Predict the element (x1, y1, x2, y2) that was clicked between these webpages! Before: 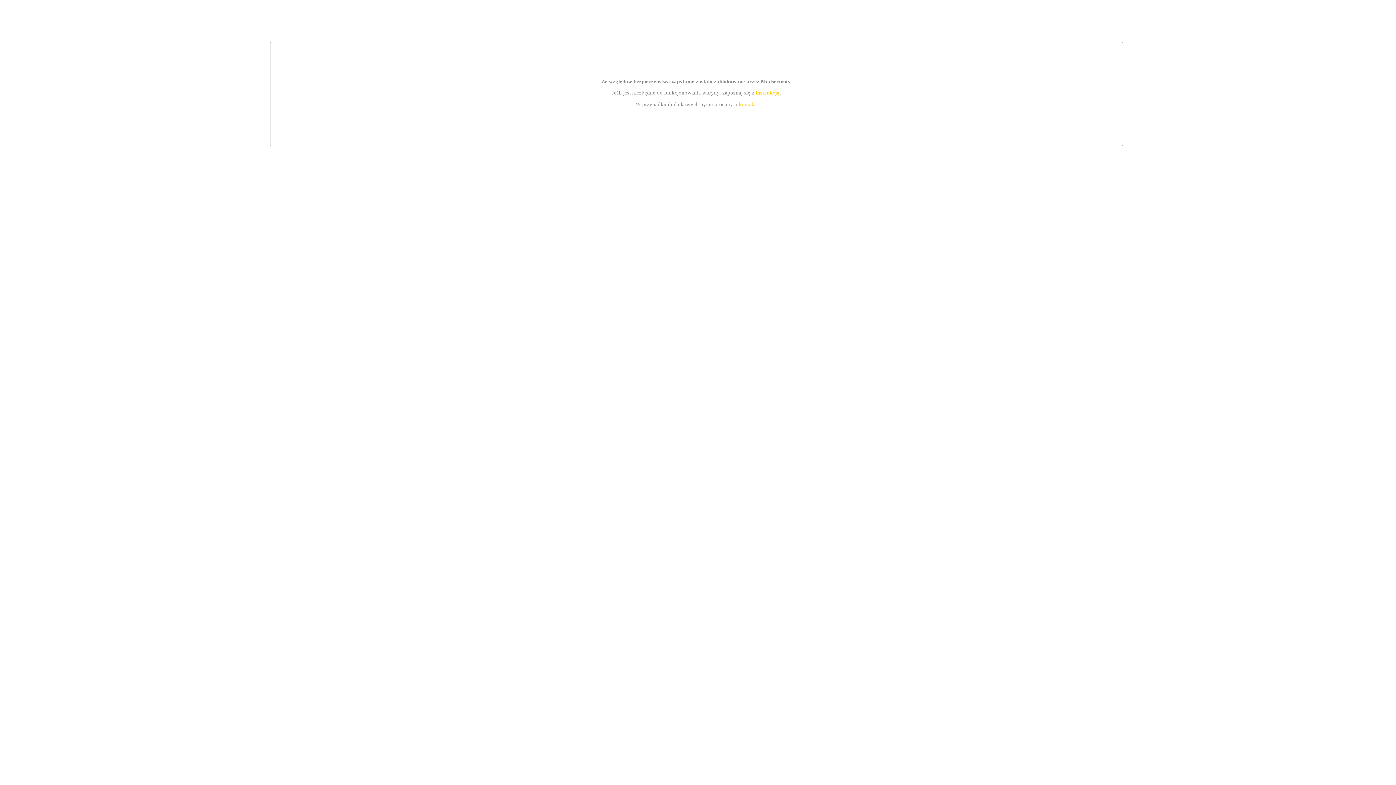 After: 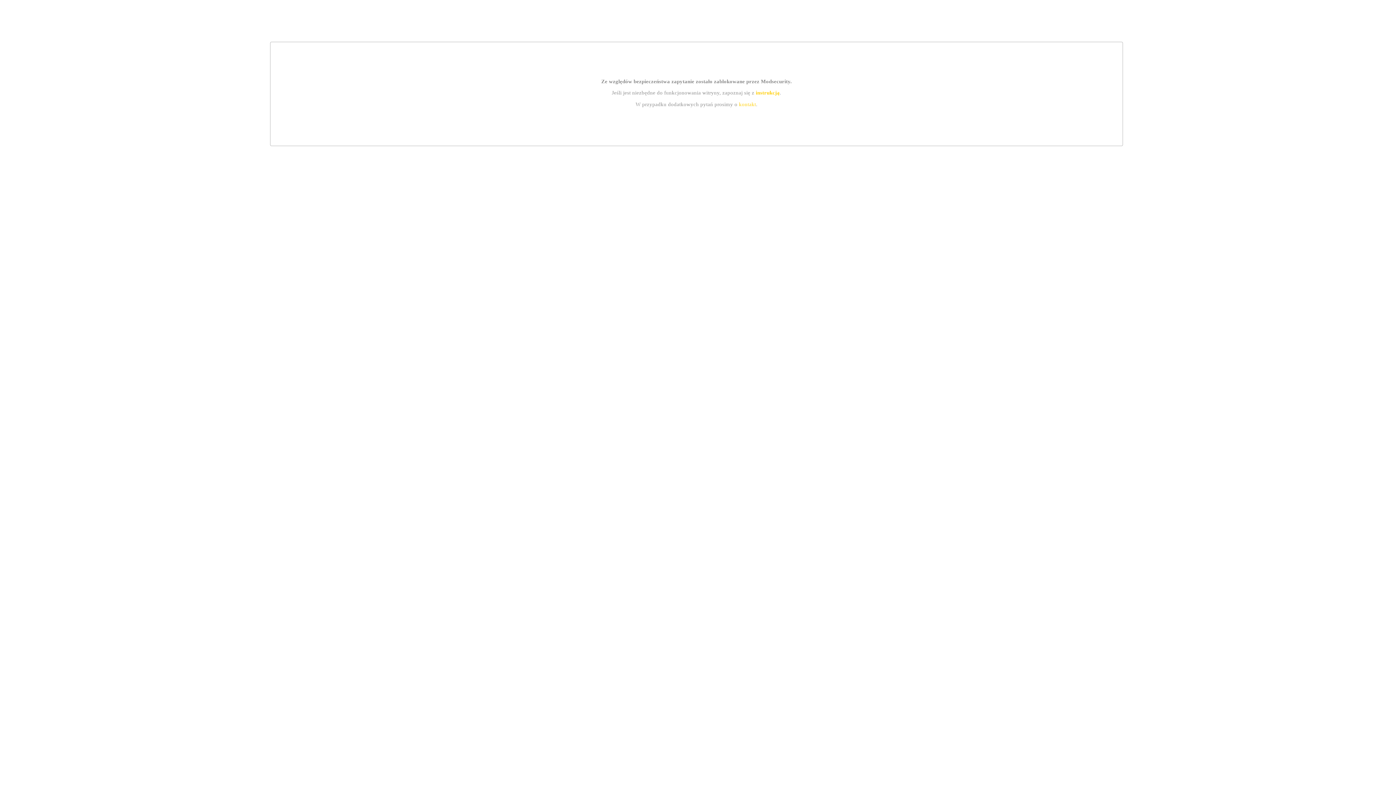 Action: label: kontakt bbox: (739, 101, 756, 107)